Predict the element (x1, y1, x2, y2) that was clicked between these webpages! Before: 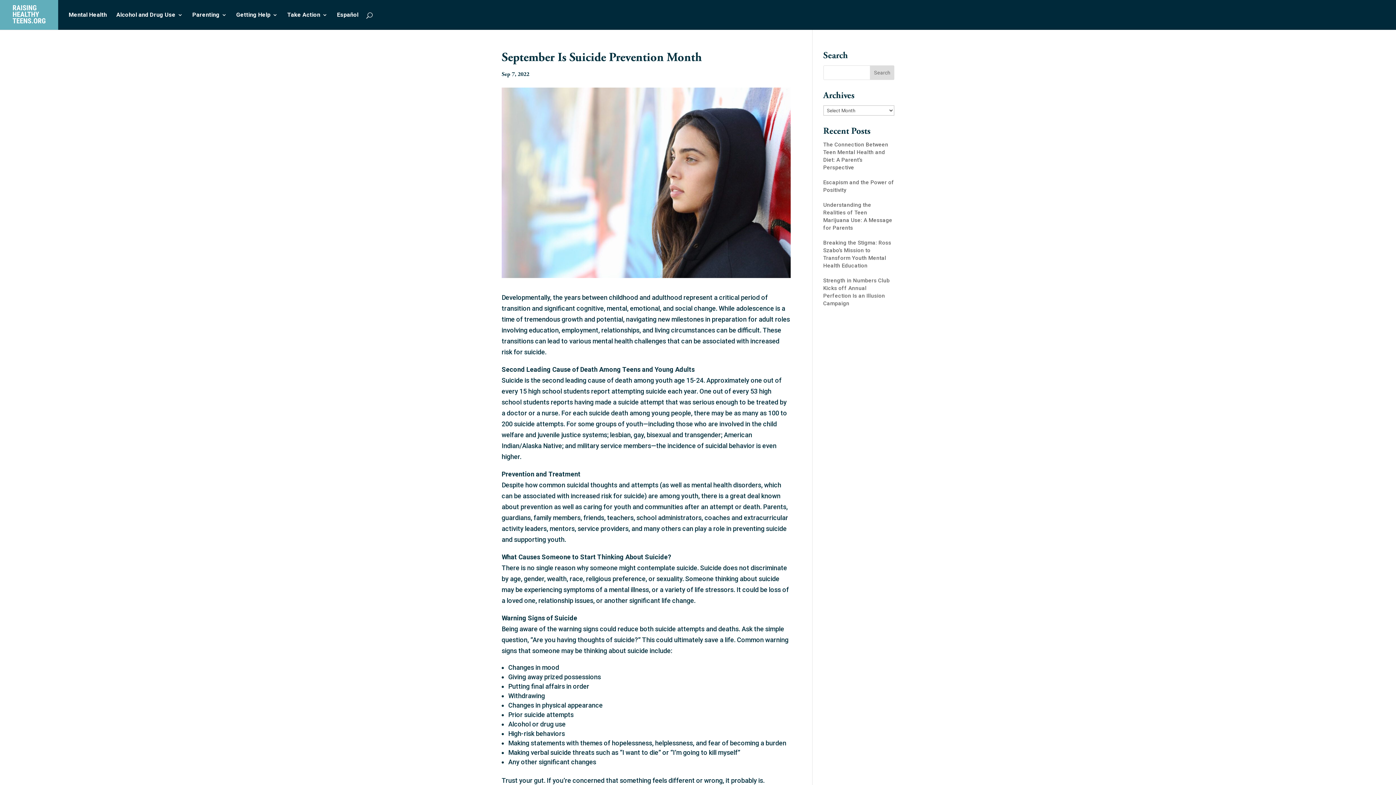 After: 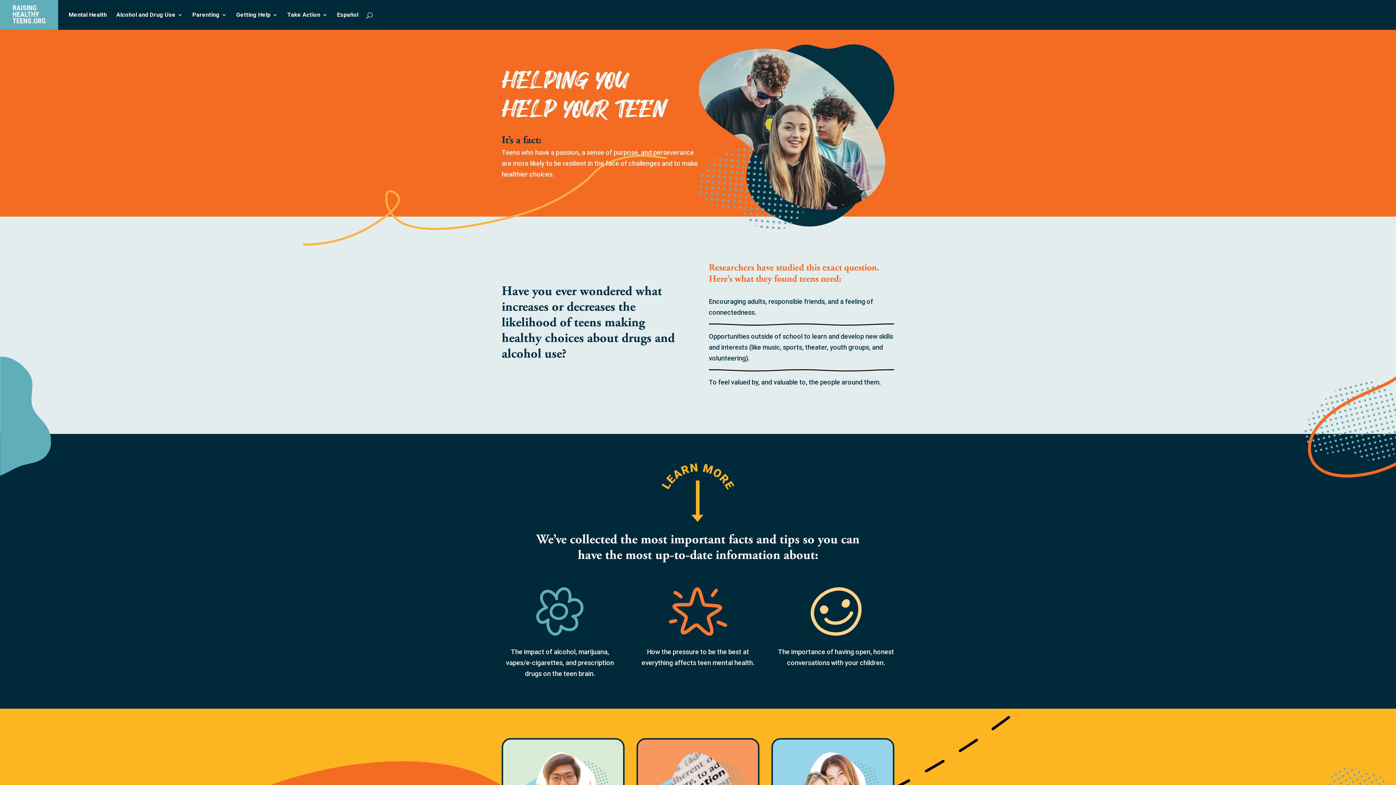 Action: bbox: (0, 10, 58, 18)